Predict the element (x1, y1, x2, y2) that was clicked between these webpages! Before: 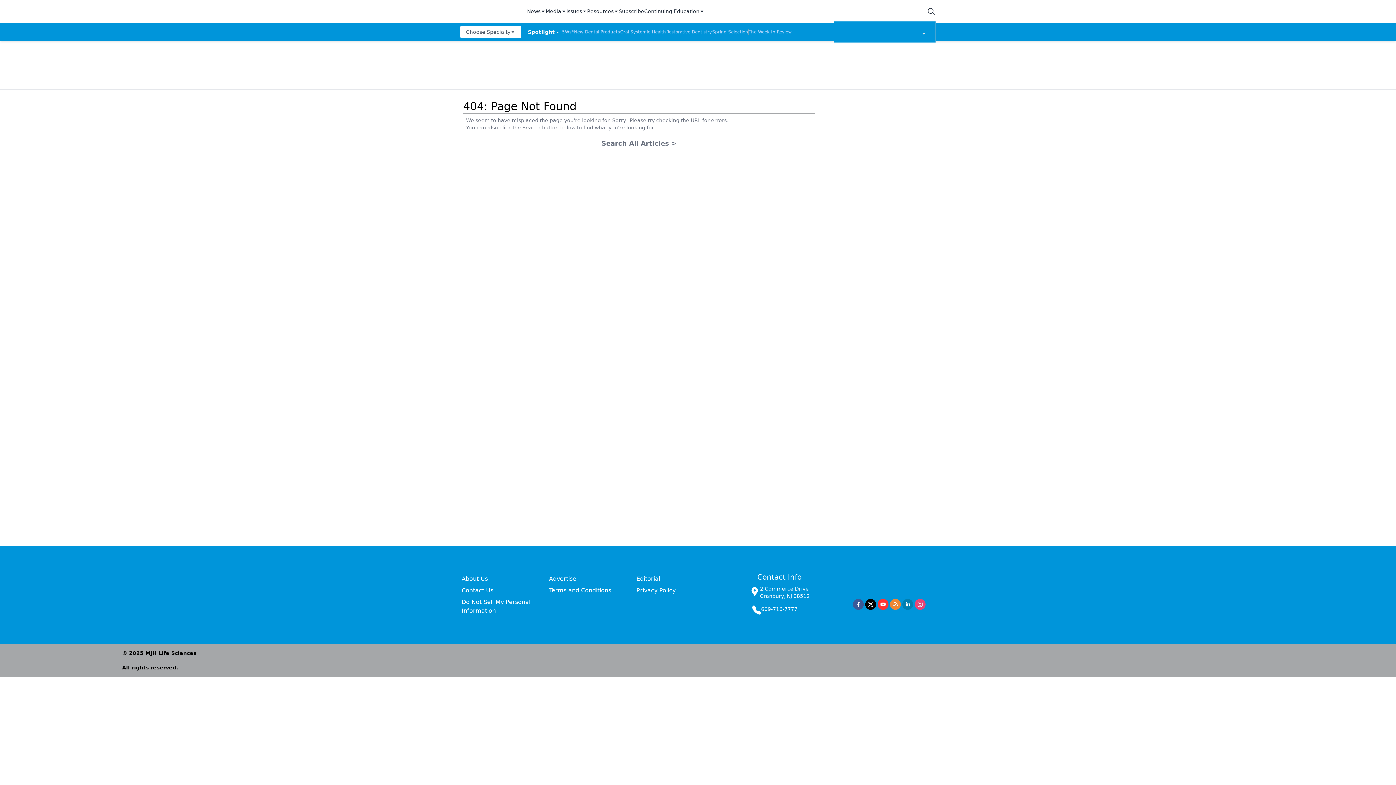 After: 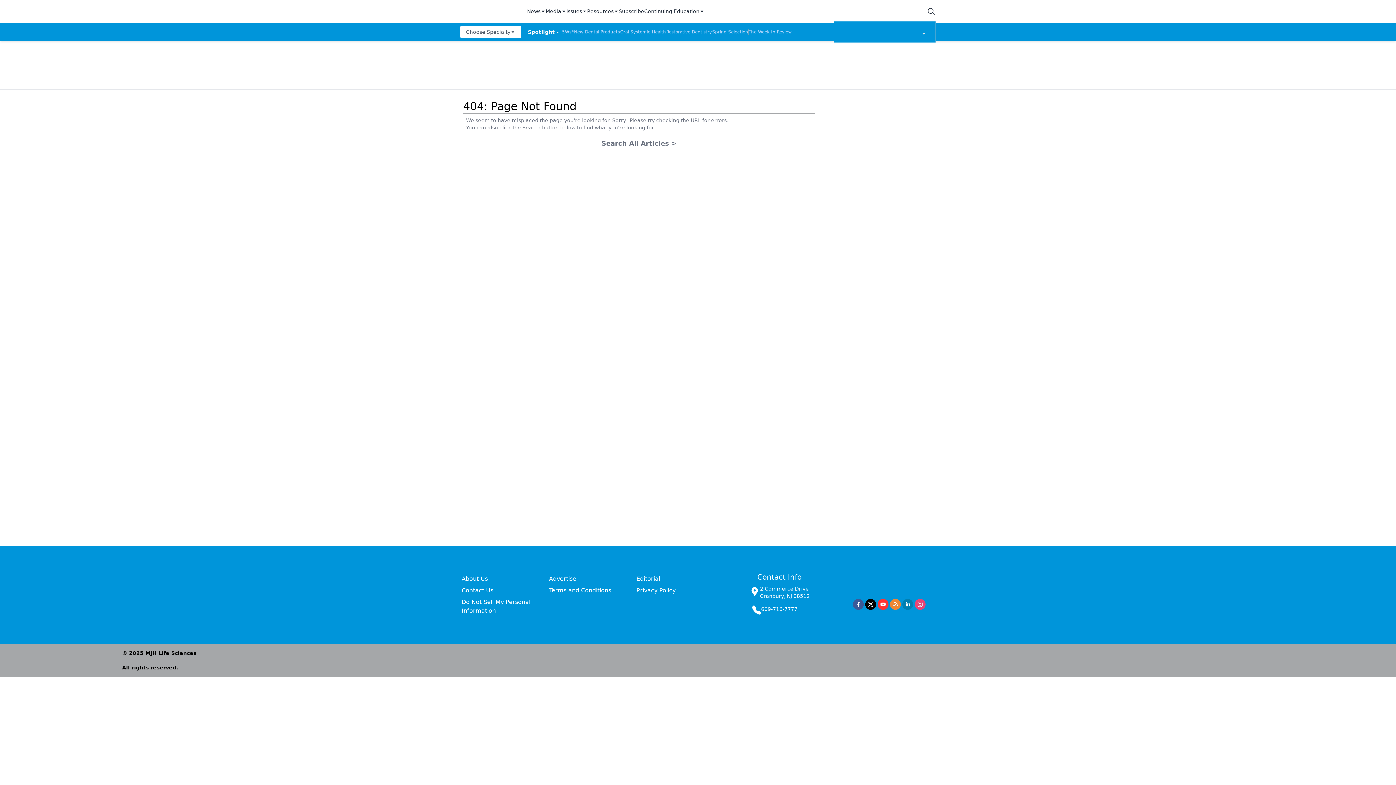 Action: bbox: (890, 599, 901, 610) label: rss